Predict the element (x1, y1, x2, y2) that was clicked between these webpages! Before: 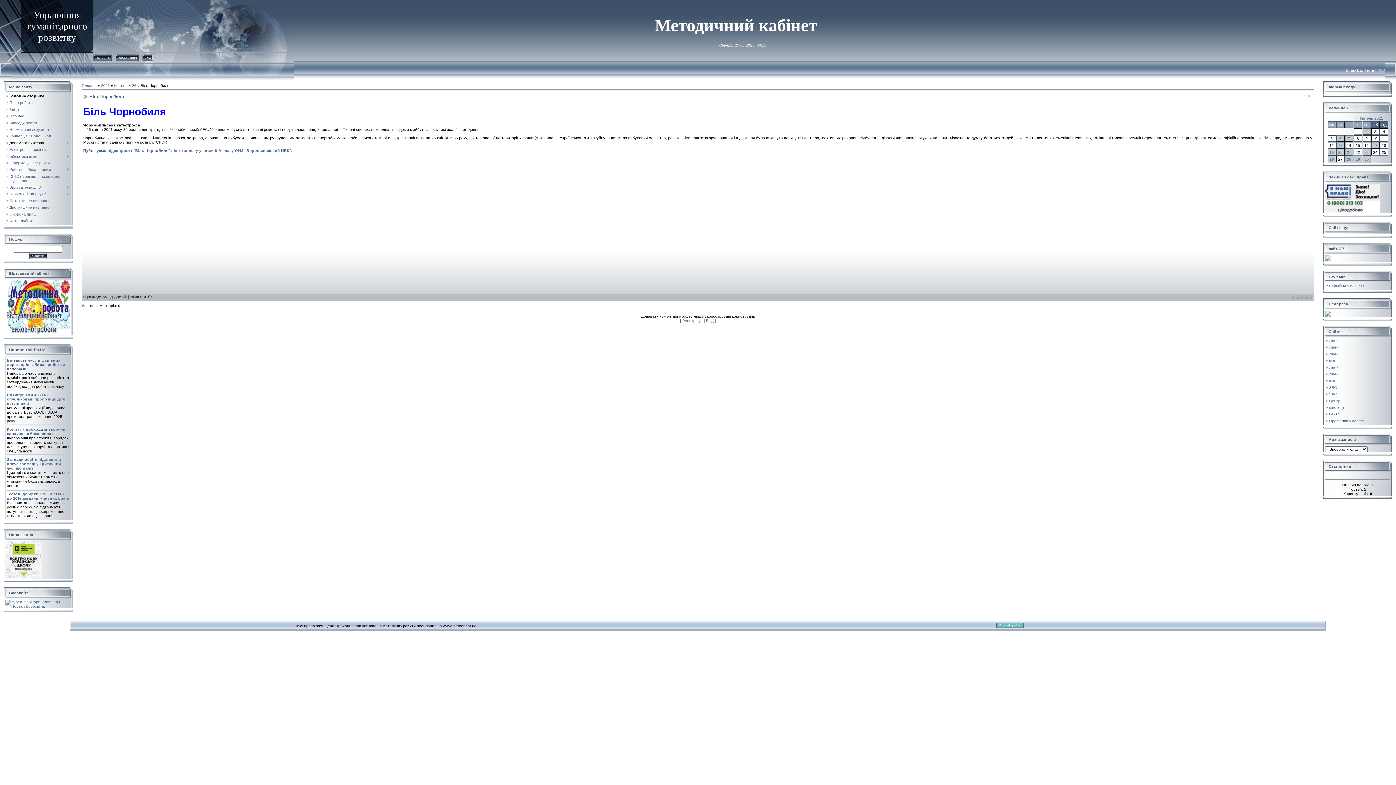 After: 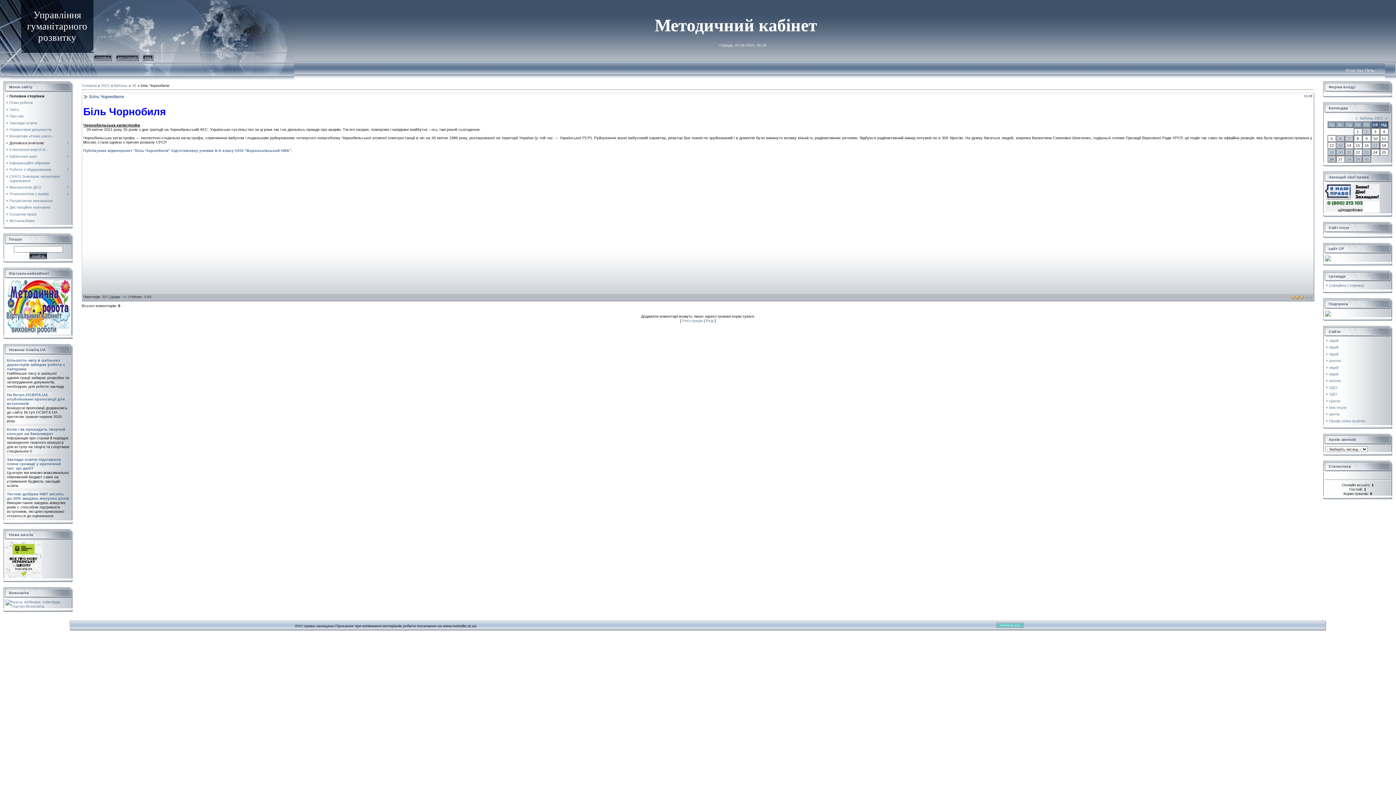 Action: bbox: (1300, 295, 1304, 299) label: 3